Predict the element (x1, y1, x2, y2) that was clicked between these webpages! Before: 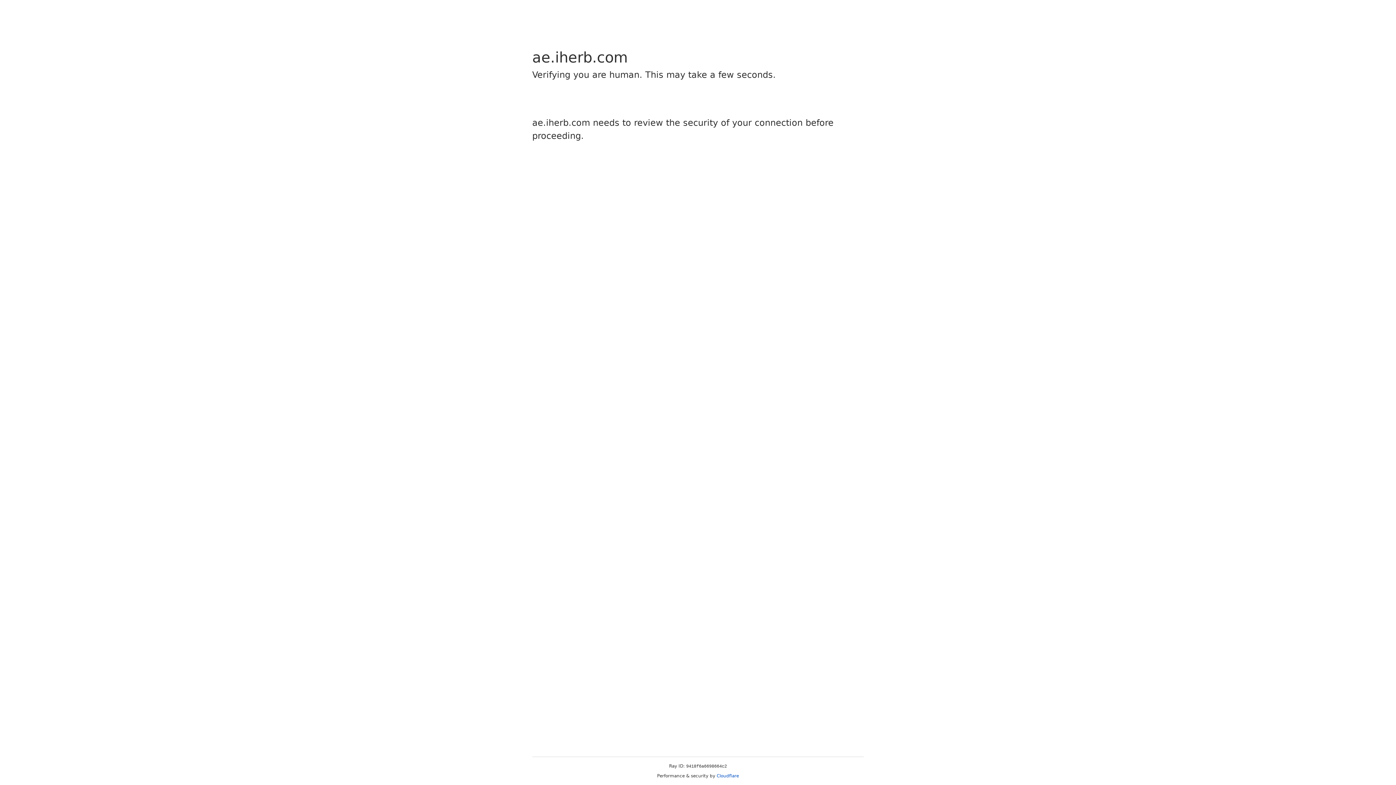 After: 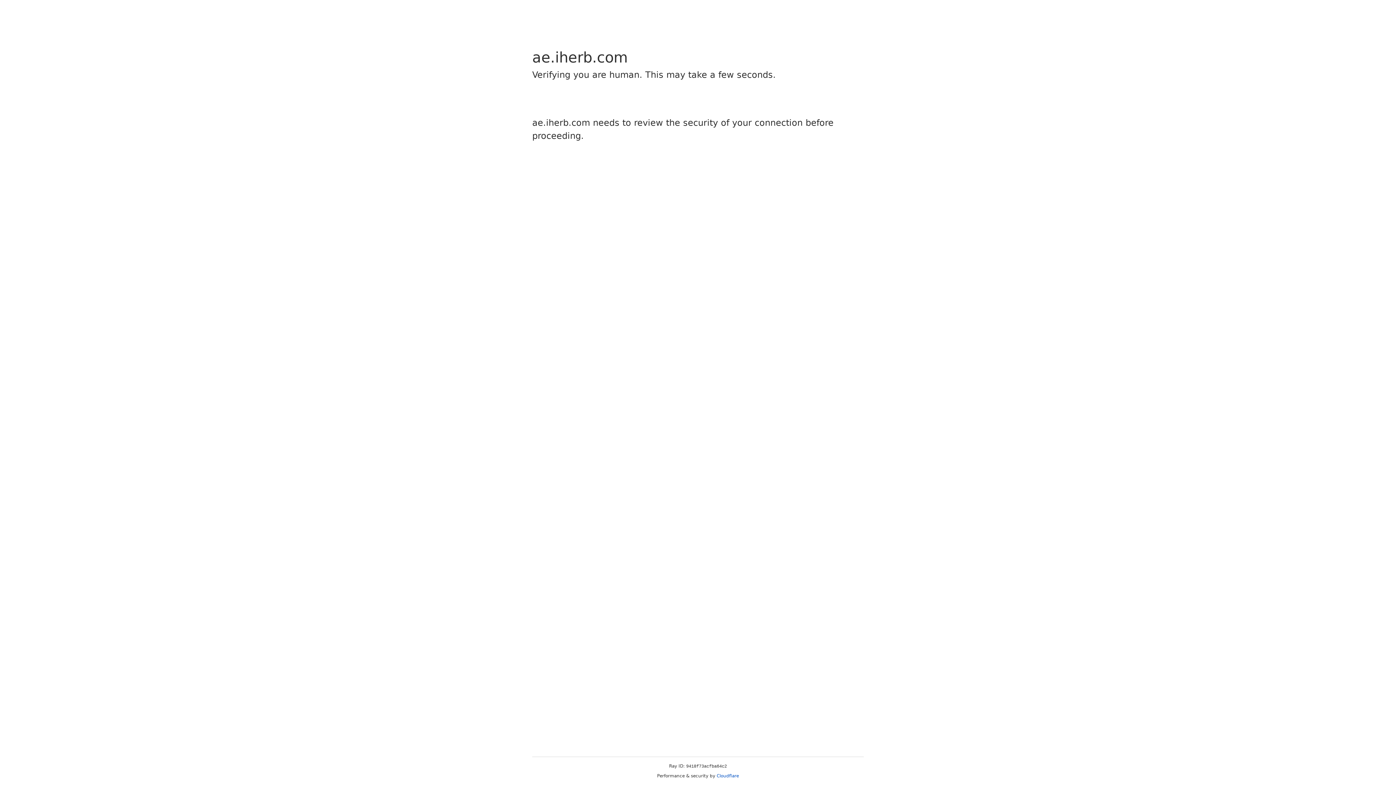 Action: label: Cloudflare bbox: (716, 773, 739, 778)